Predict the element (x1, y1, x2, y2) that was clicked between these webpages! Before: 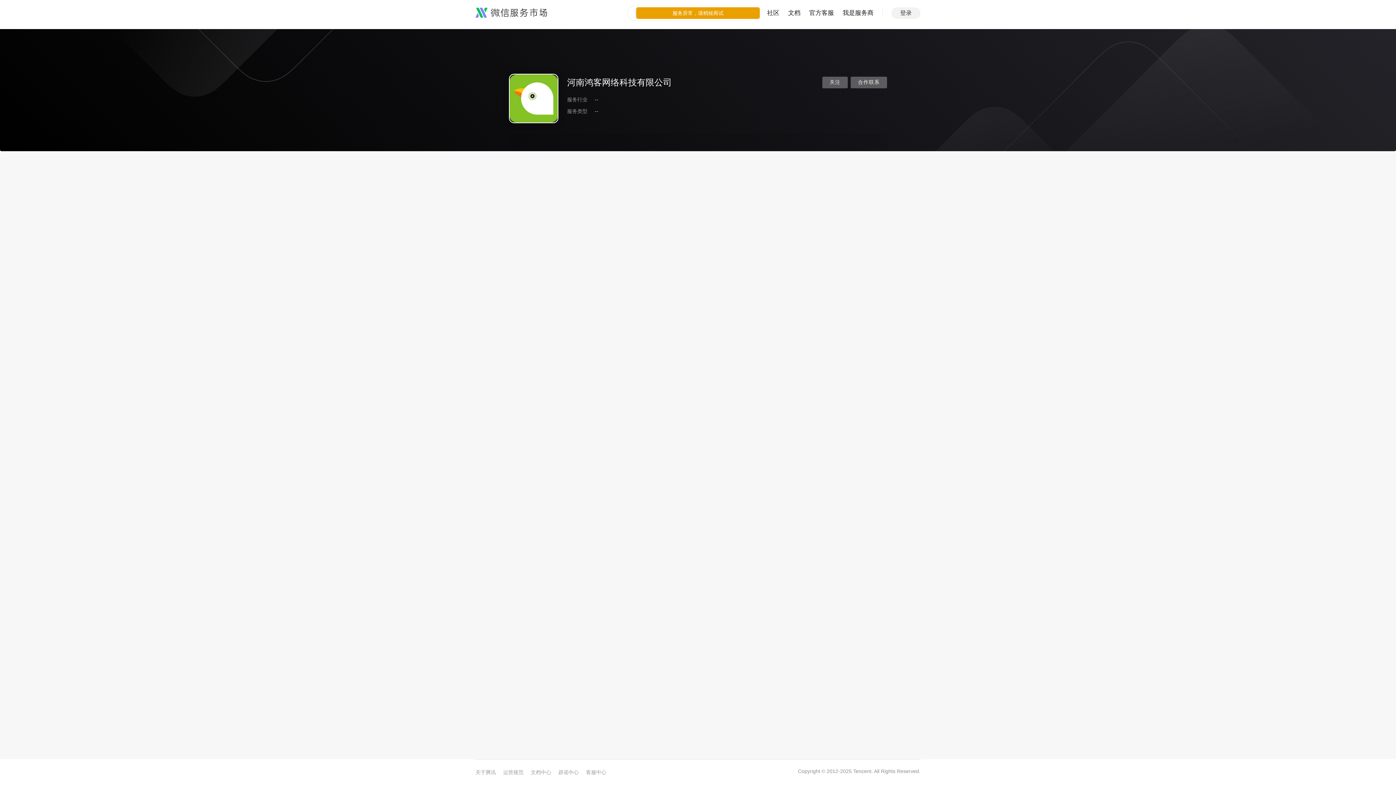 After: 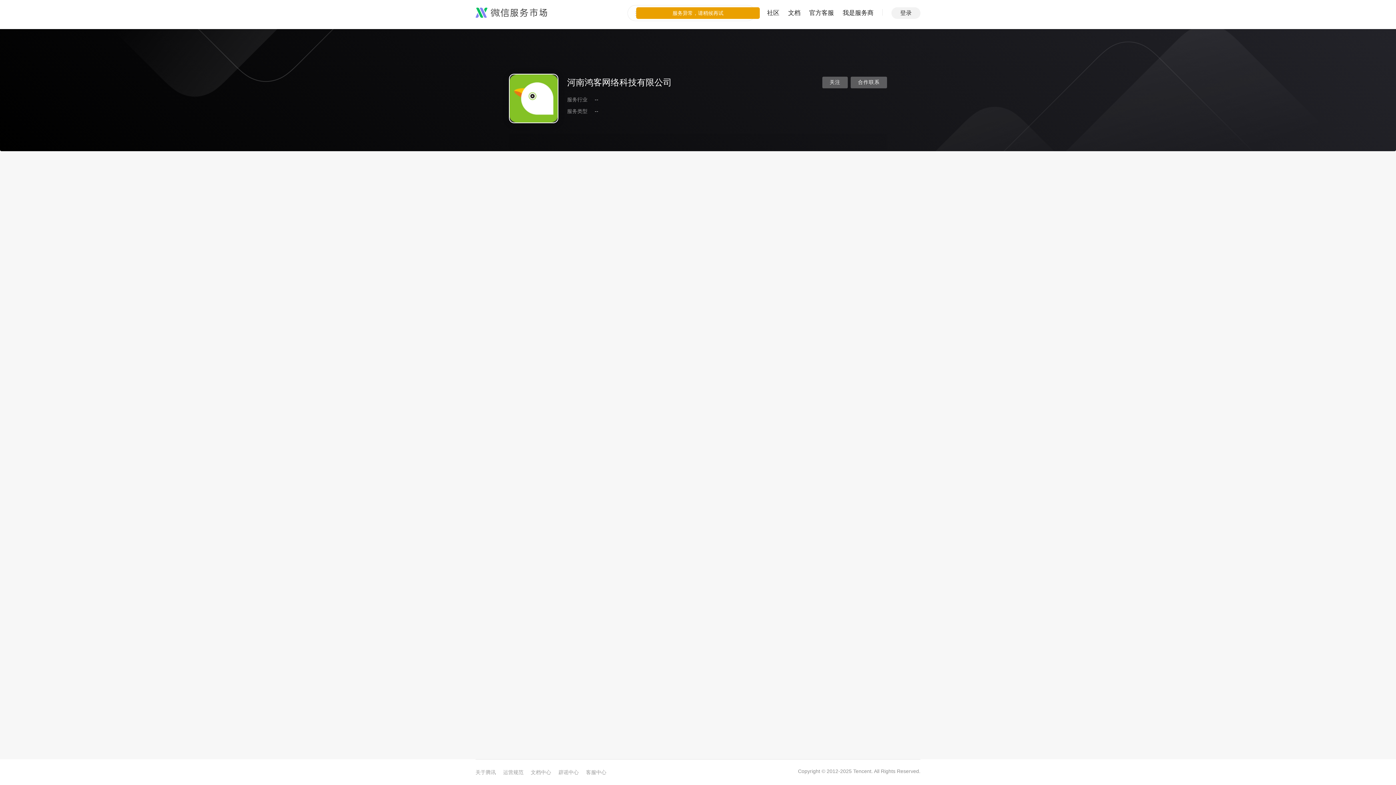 Action: label: 官方客服 bbox: (809, 0, 834, 26)